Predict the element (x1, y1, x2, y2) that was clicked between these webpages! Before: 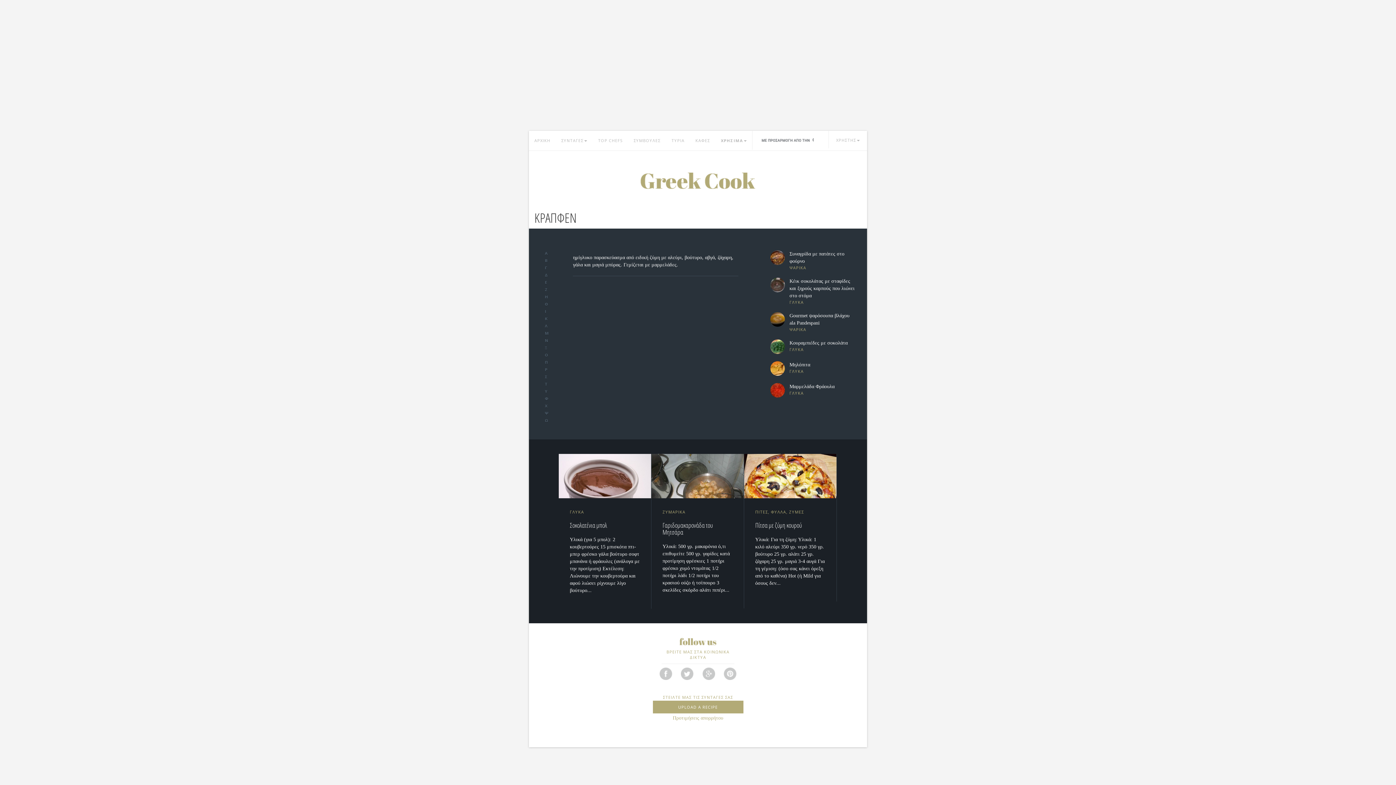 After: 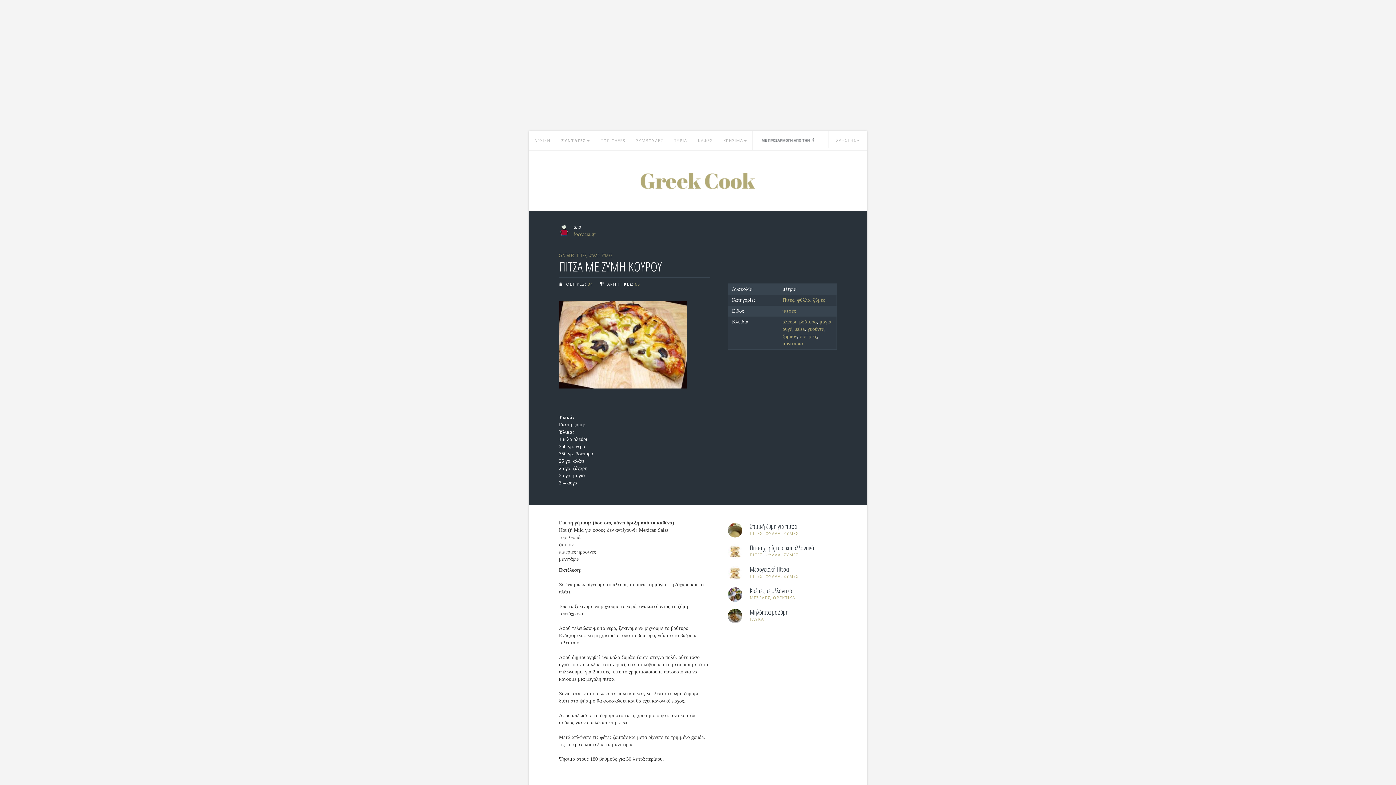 Action: bbox: (755, 521, 801, 529) label: Πίτσα με ζύμη κουρού